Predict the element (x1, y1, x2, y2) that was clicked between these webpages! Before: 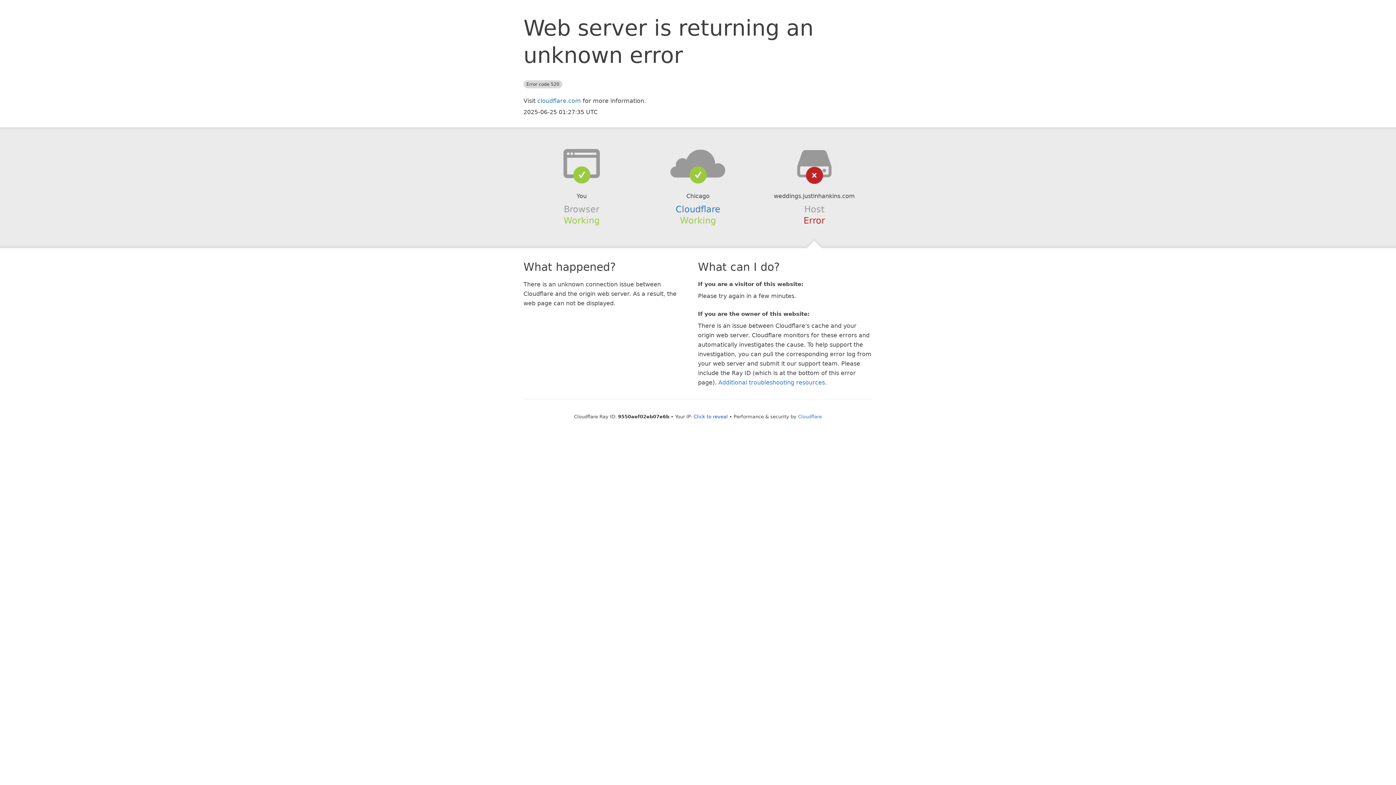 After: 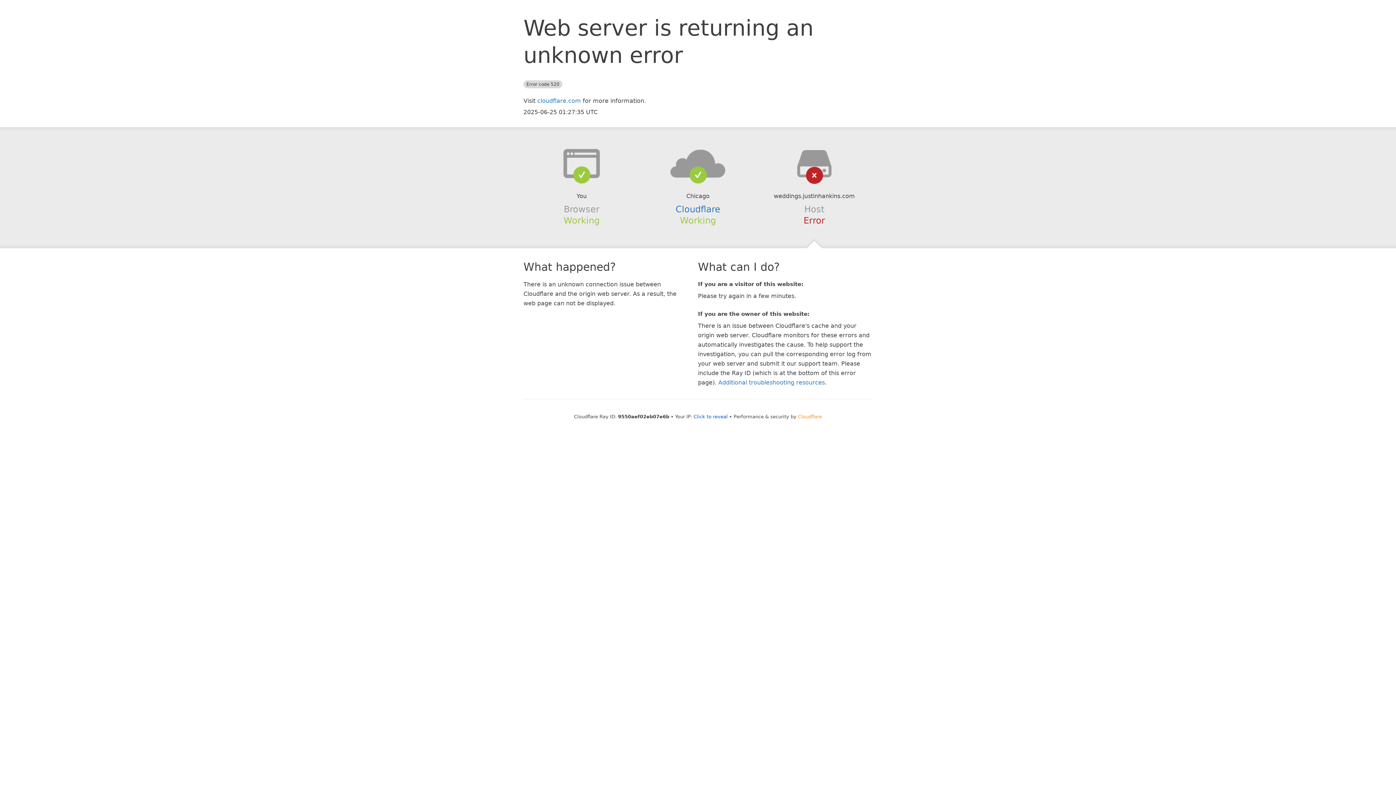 Action: label: Cloudflare bbox: (798, 414, 822, 419)